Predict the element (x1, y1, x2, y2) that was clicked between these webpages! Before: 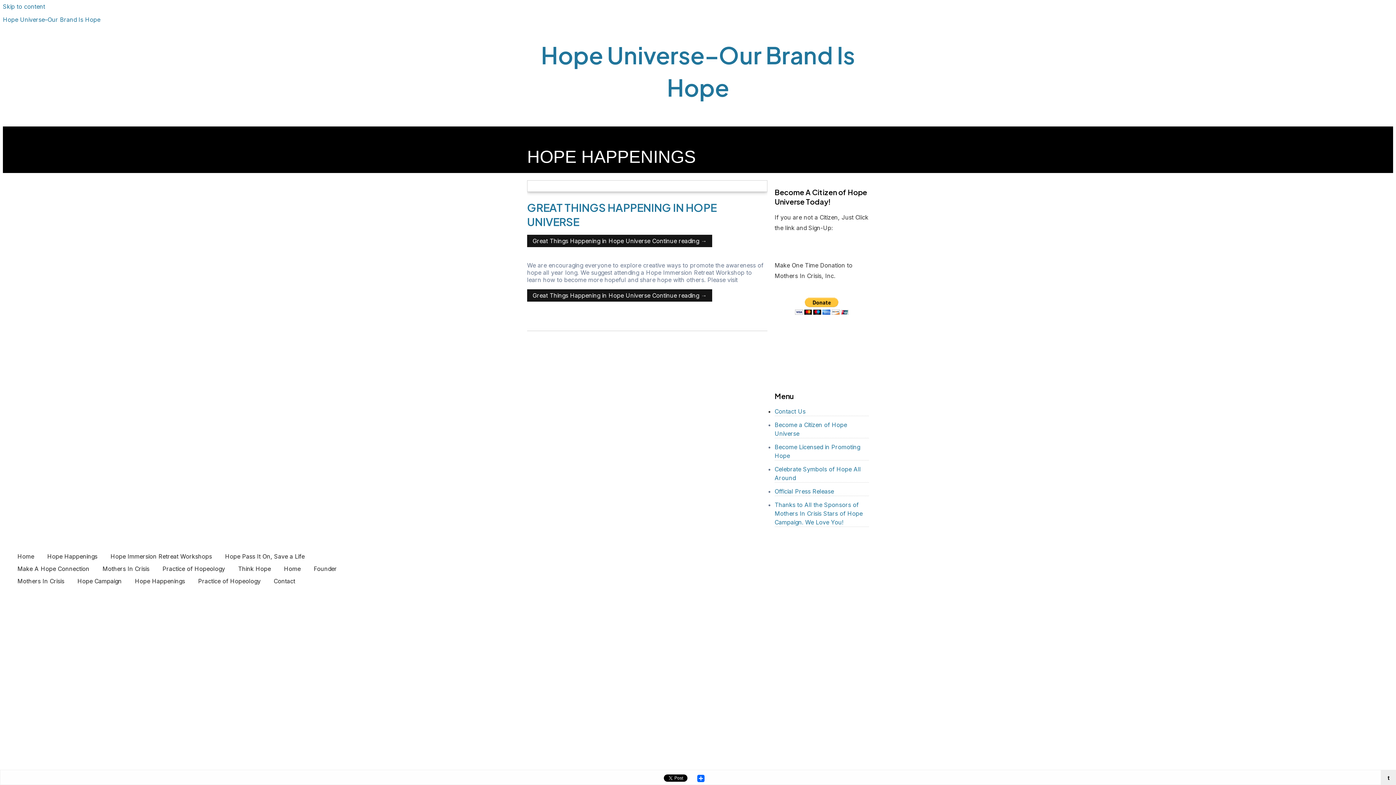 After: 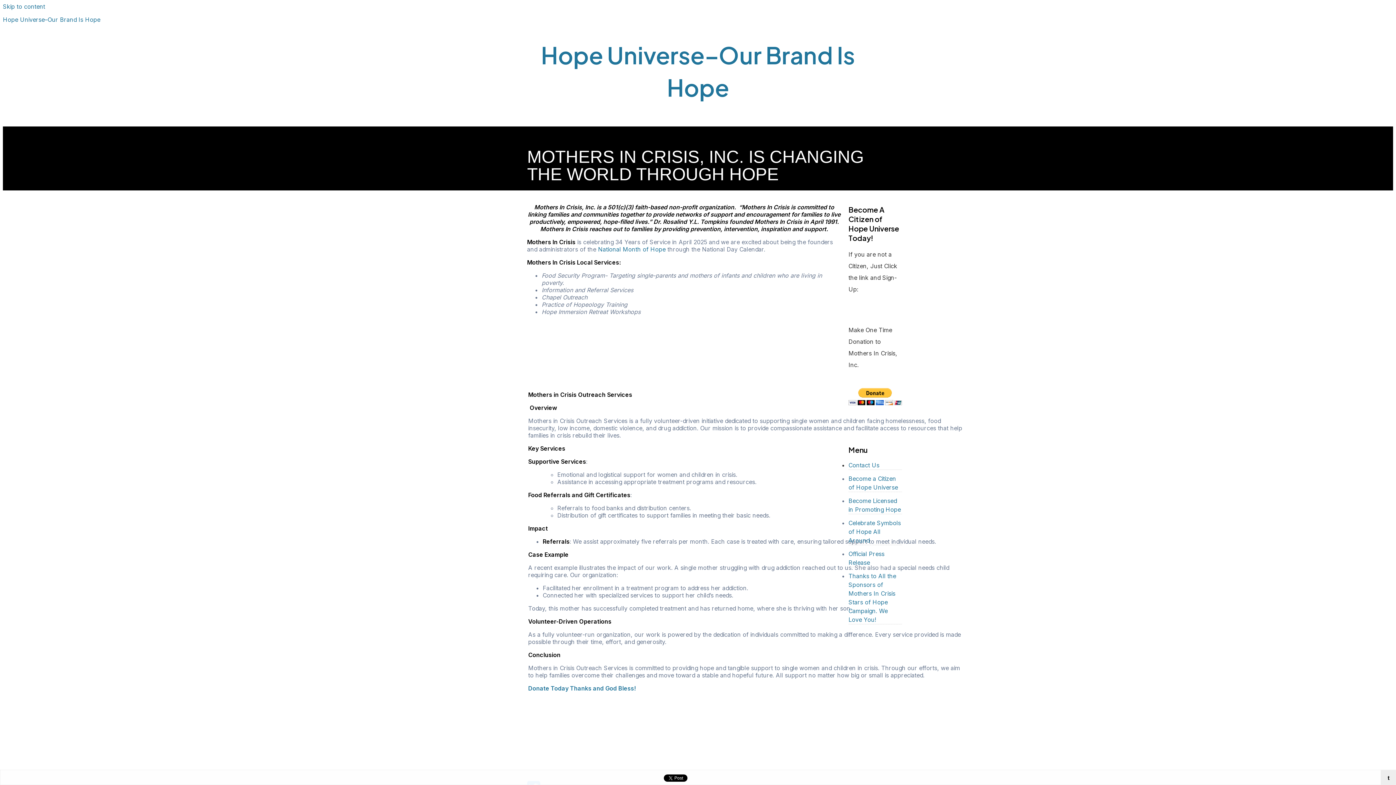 Action: bbox: (17, 575, 64, 586) label: Mothers In Crisis